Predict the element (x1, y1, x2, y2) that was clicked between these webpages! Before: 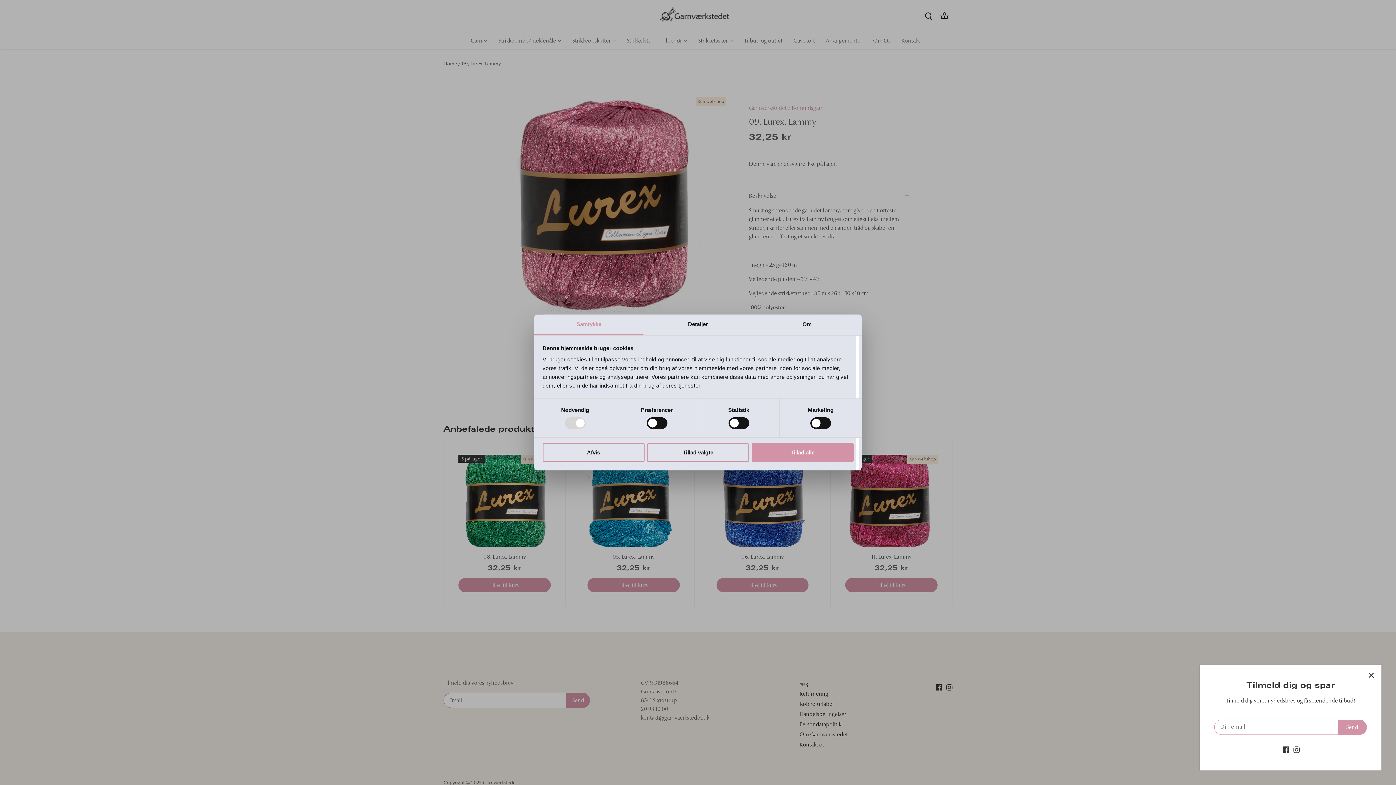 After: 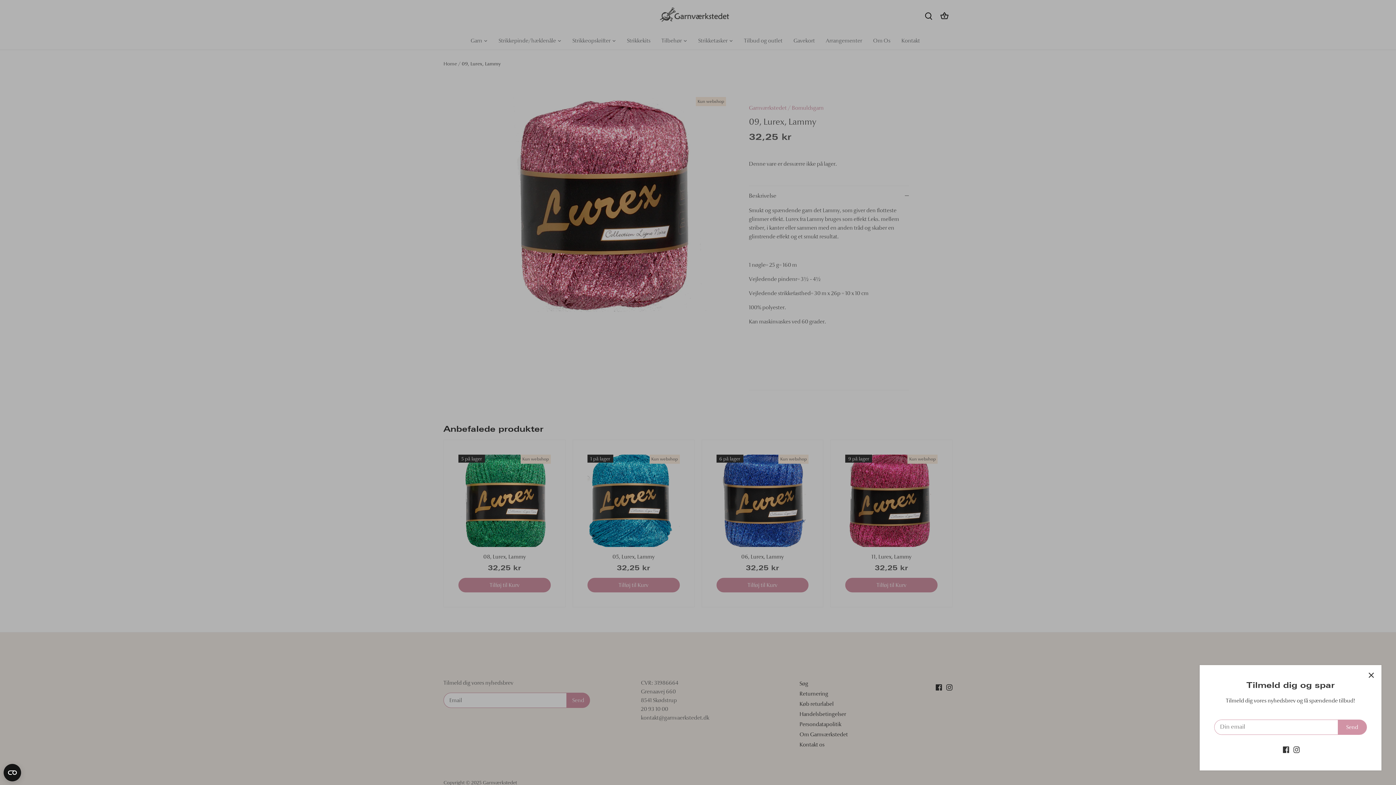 Action: bbox: (751, 443, 853, 462) label: Tillad alle